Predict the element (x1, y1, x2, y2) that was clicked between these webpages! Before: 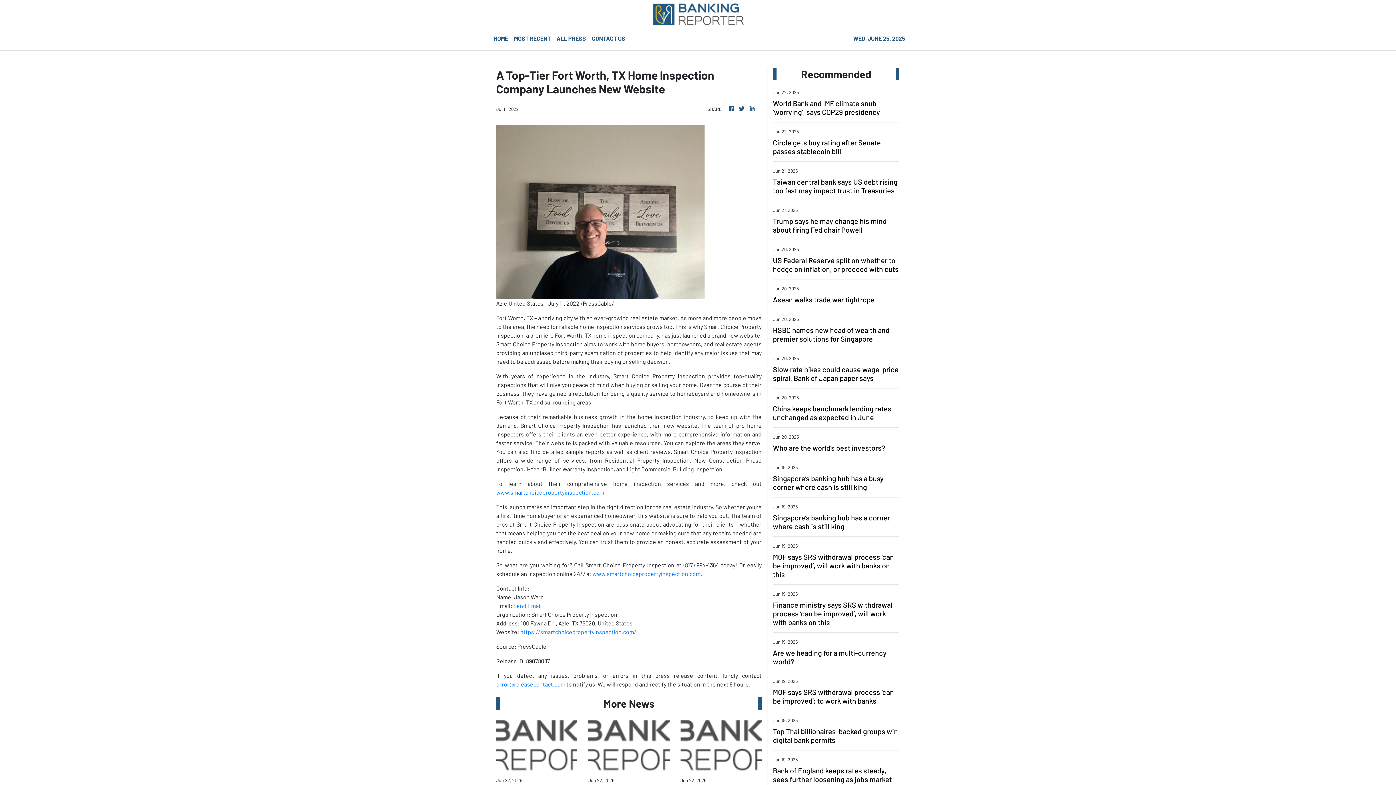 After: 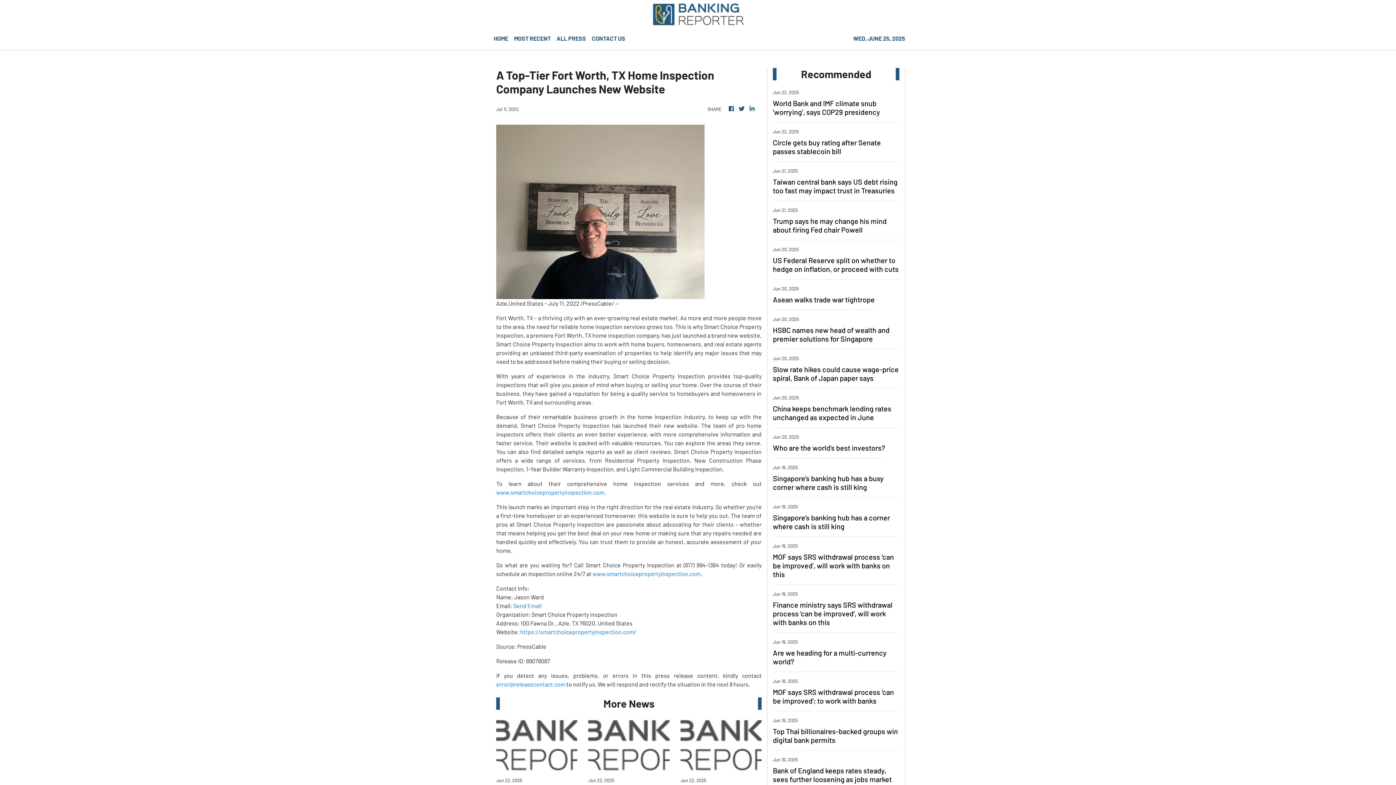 Action: bbox: (496, 681, 565, 688) label: error@releasecontact.com